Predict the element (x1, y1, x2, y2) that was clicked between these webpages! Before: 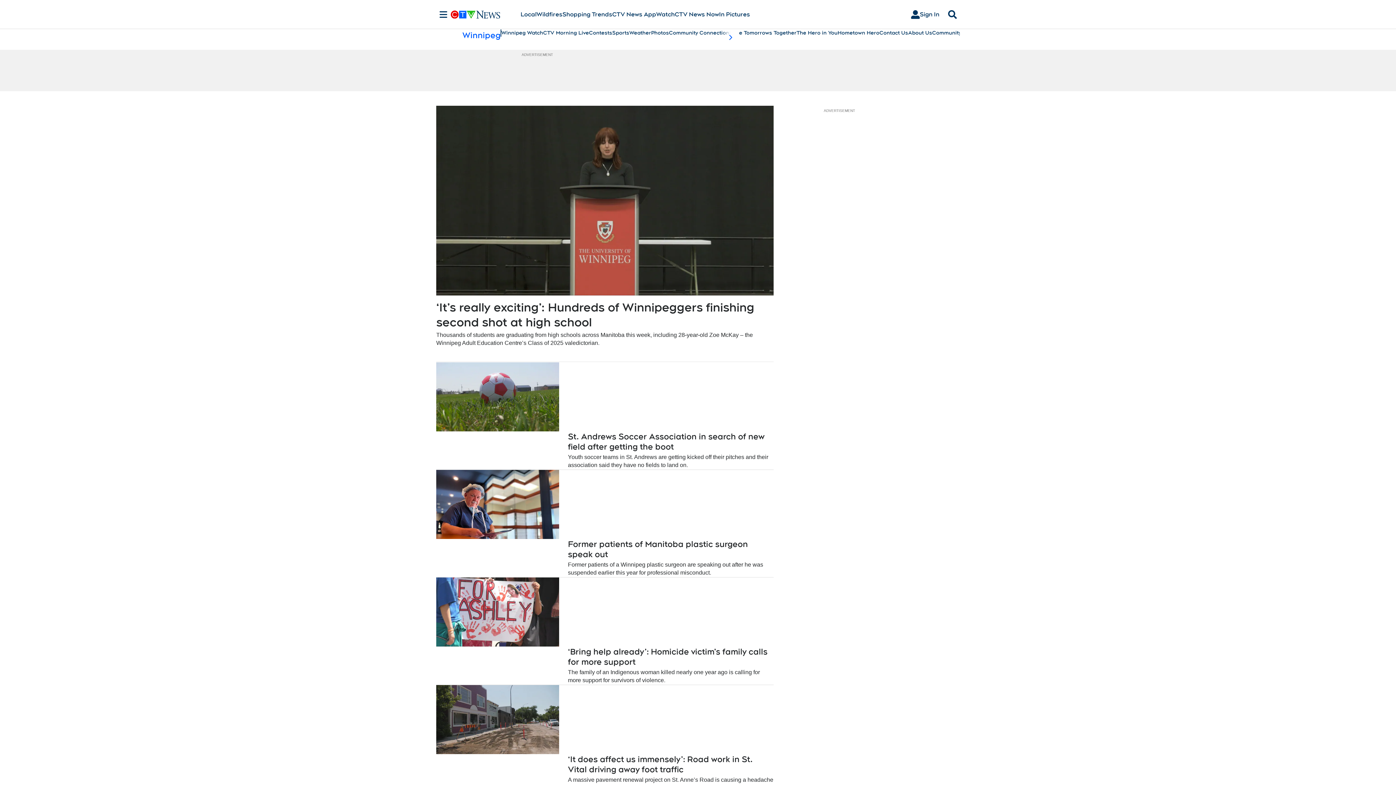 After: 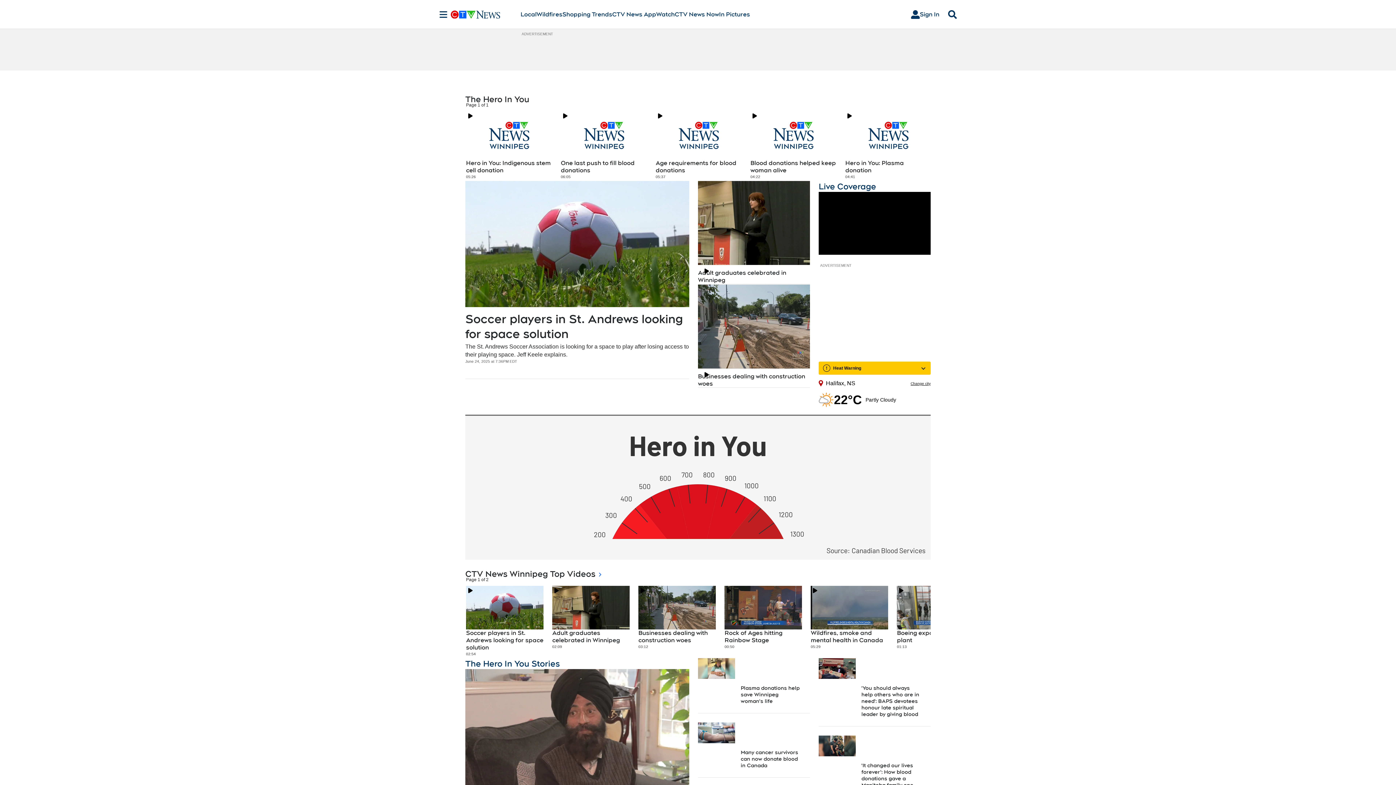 Action: bbox: (796, 29, 837, 36) label: The Hero in You